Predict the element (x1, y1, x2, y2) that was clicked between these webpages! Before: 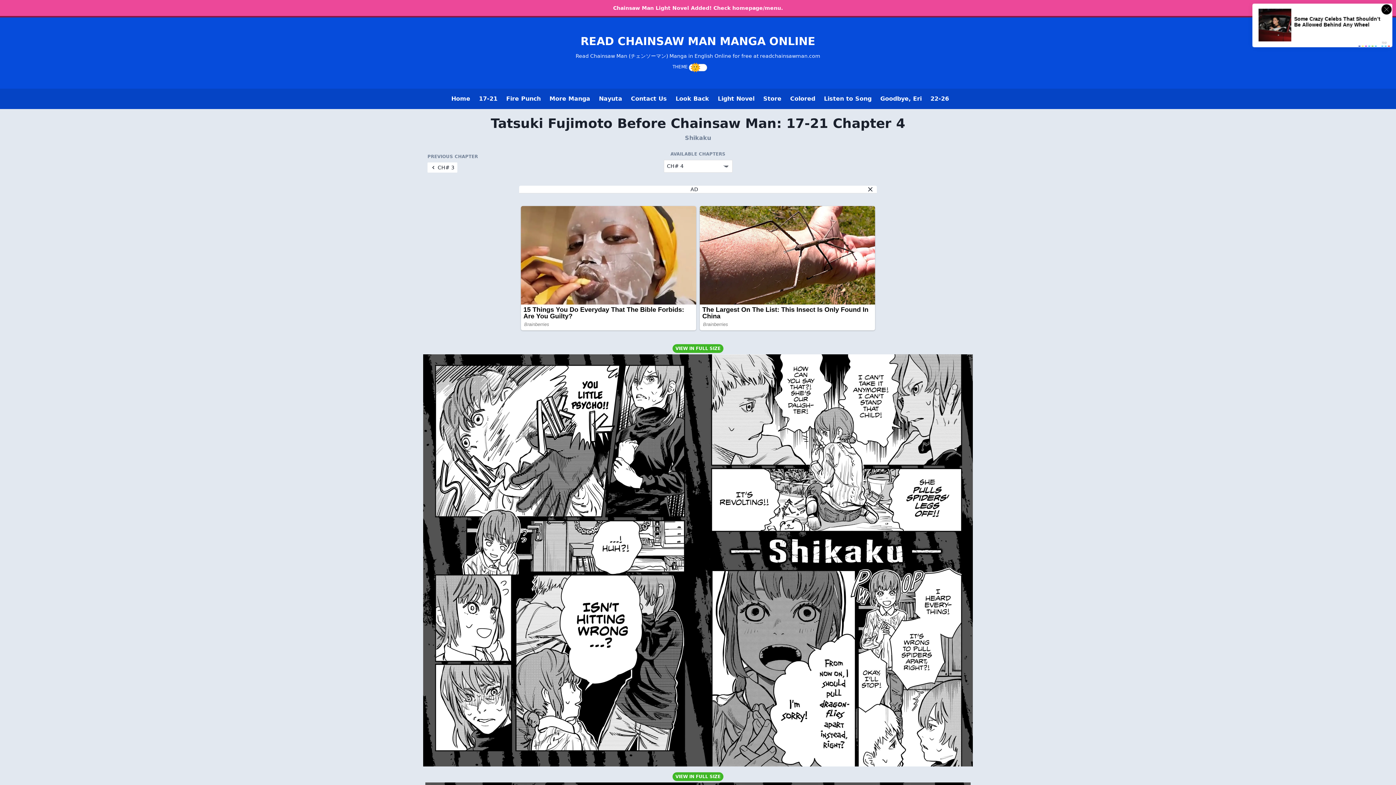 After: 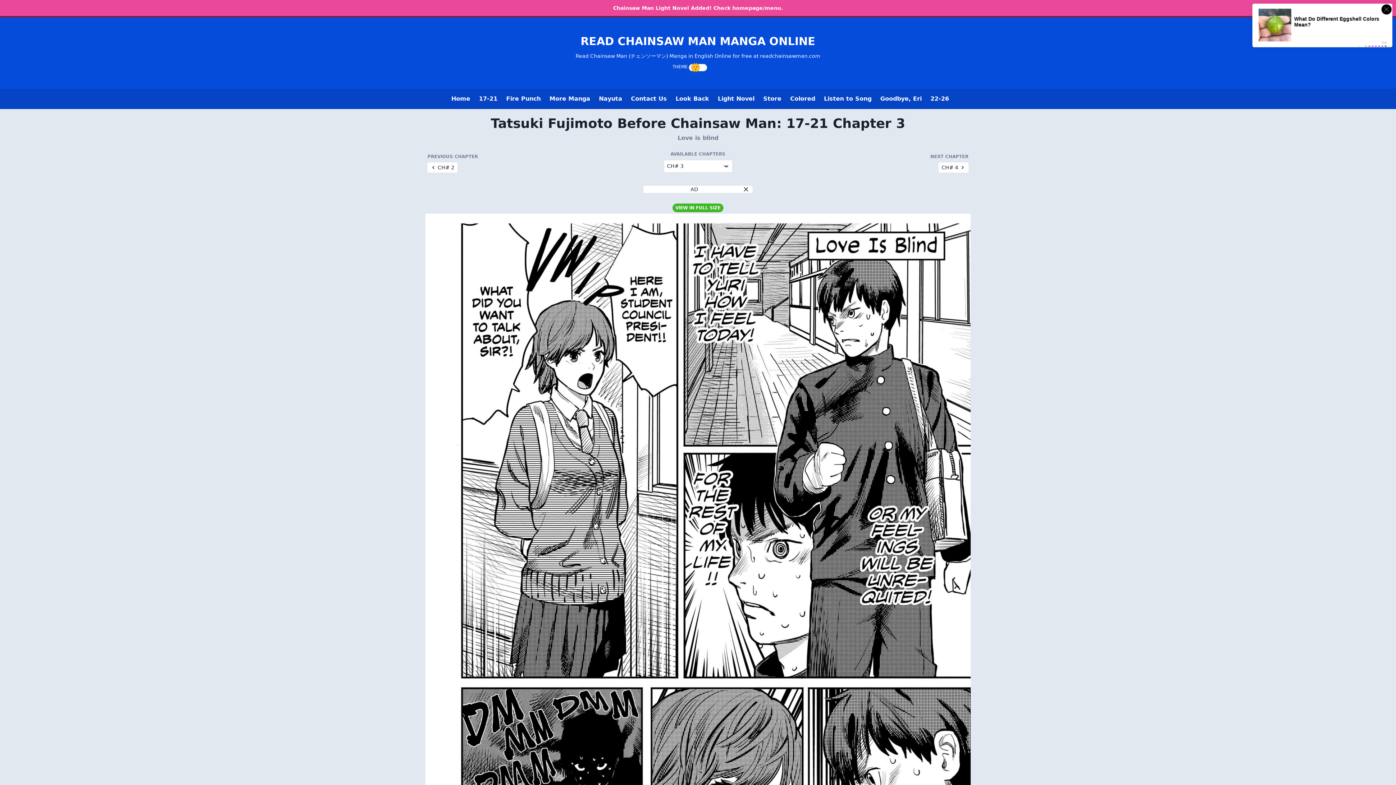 Action: bbox: (427, 162, 457, 172) label: CH# 3